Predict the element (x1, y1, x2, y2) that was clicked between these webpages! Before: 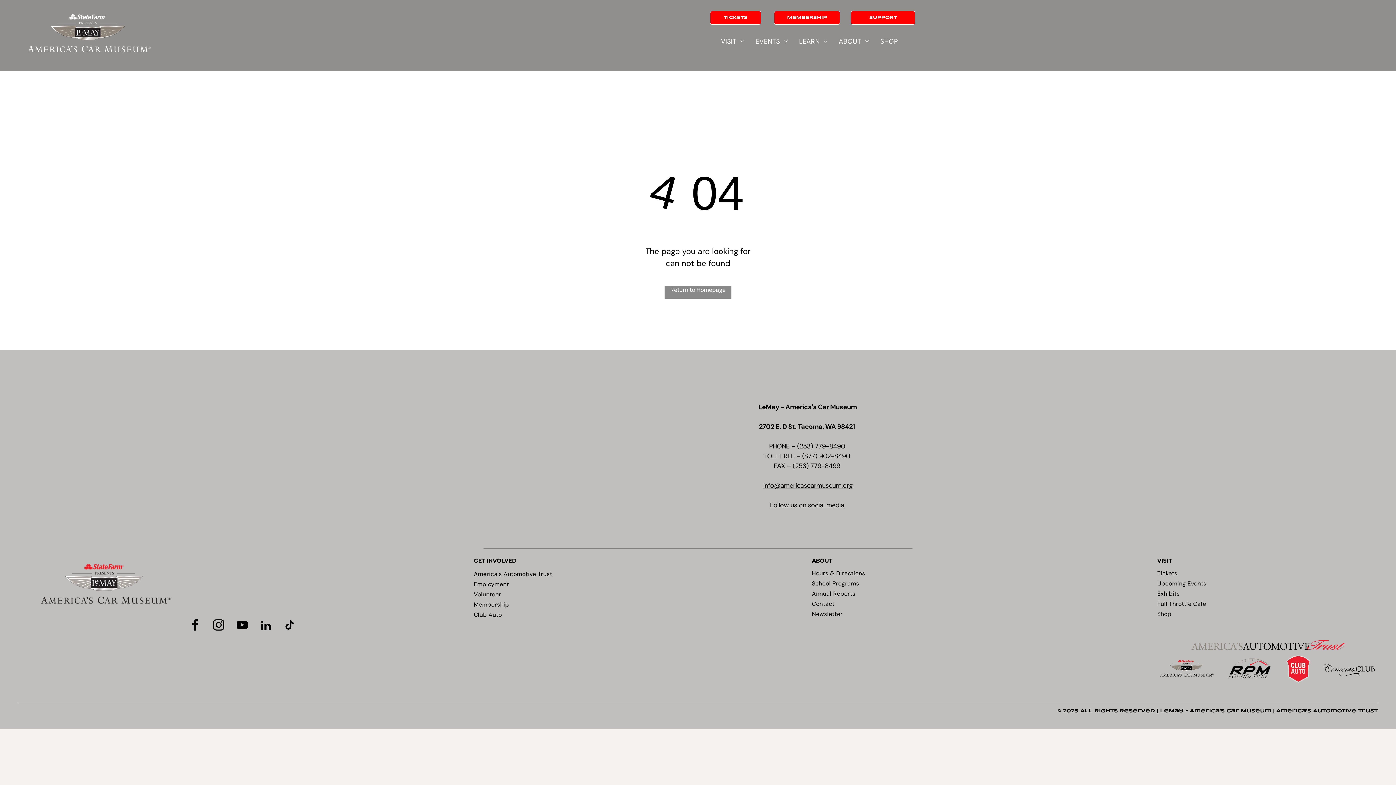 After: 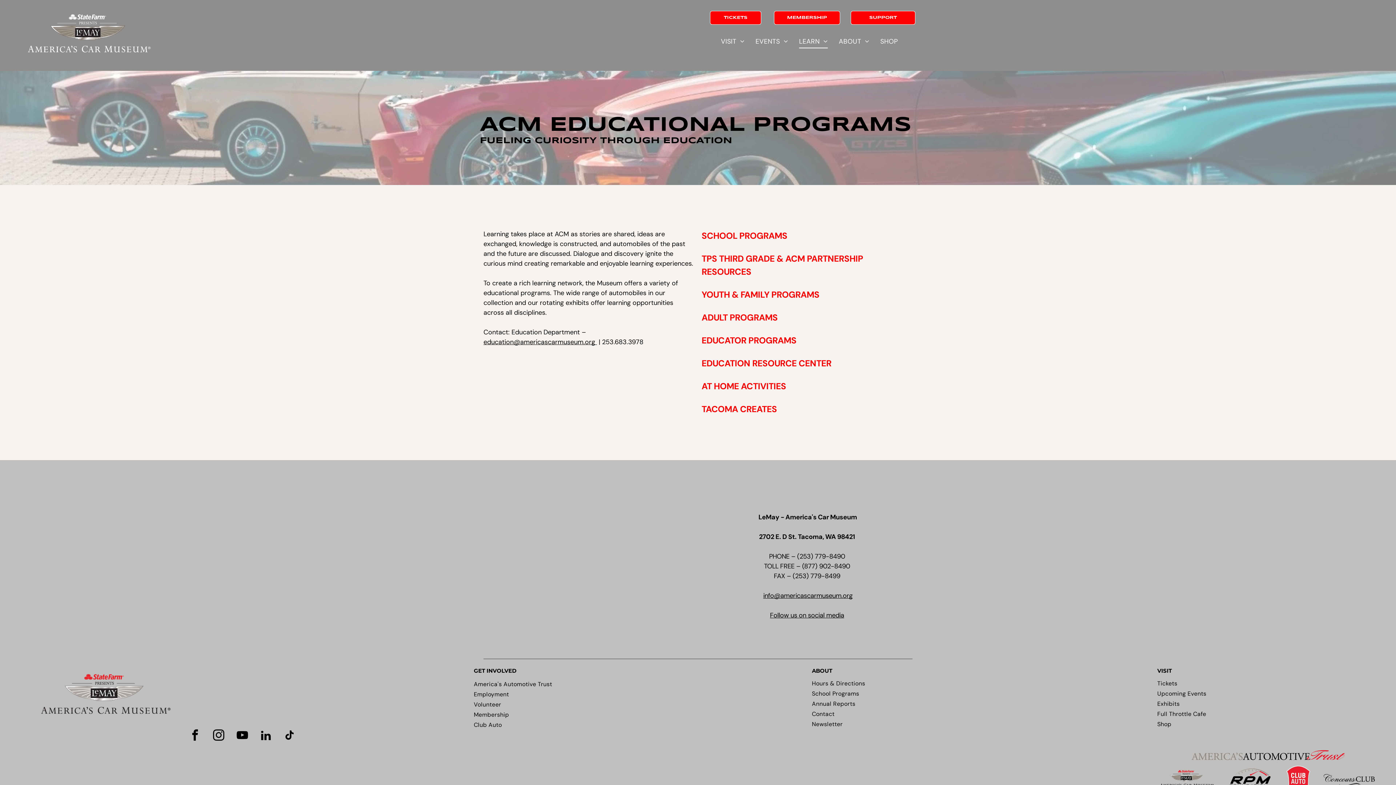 Action: label: LEARN bbox: (793, 34, 833, 48)